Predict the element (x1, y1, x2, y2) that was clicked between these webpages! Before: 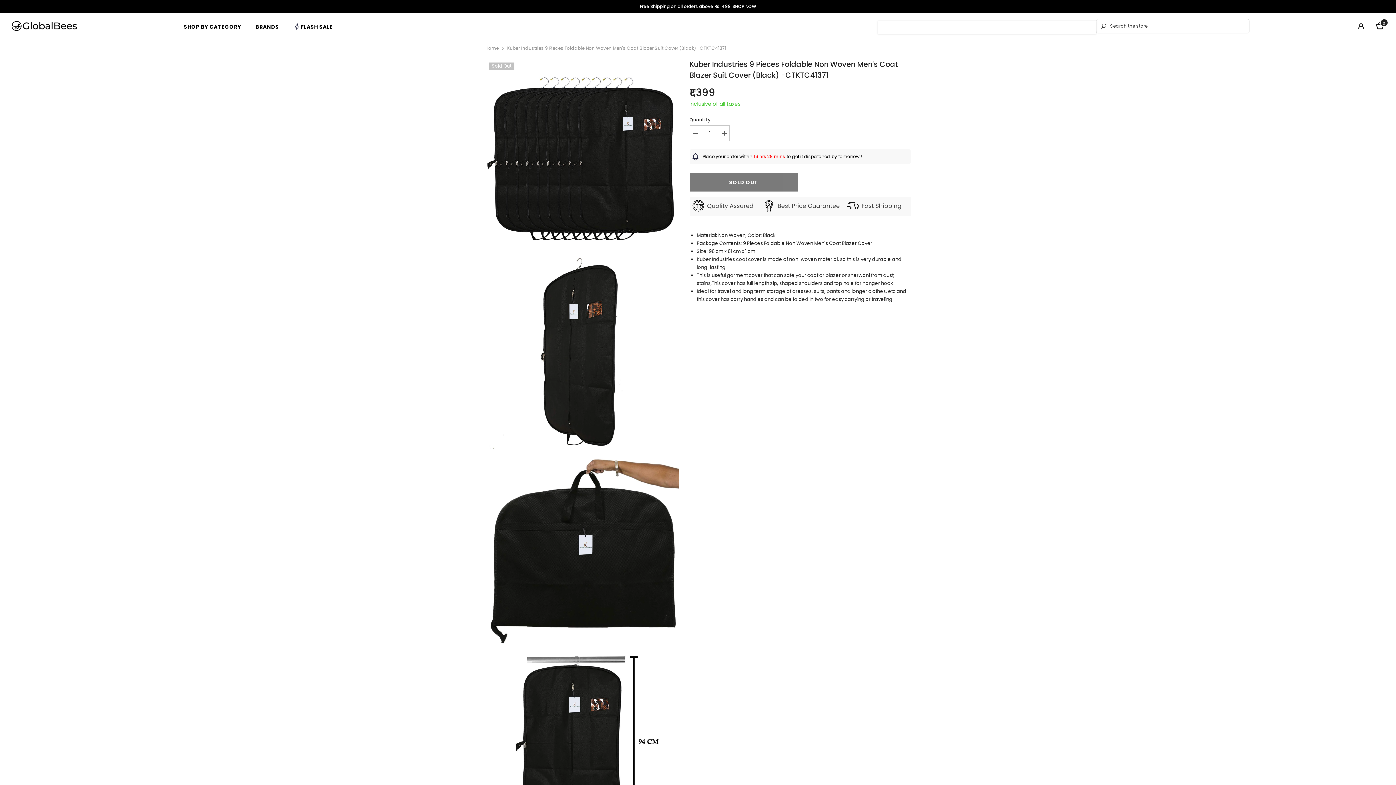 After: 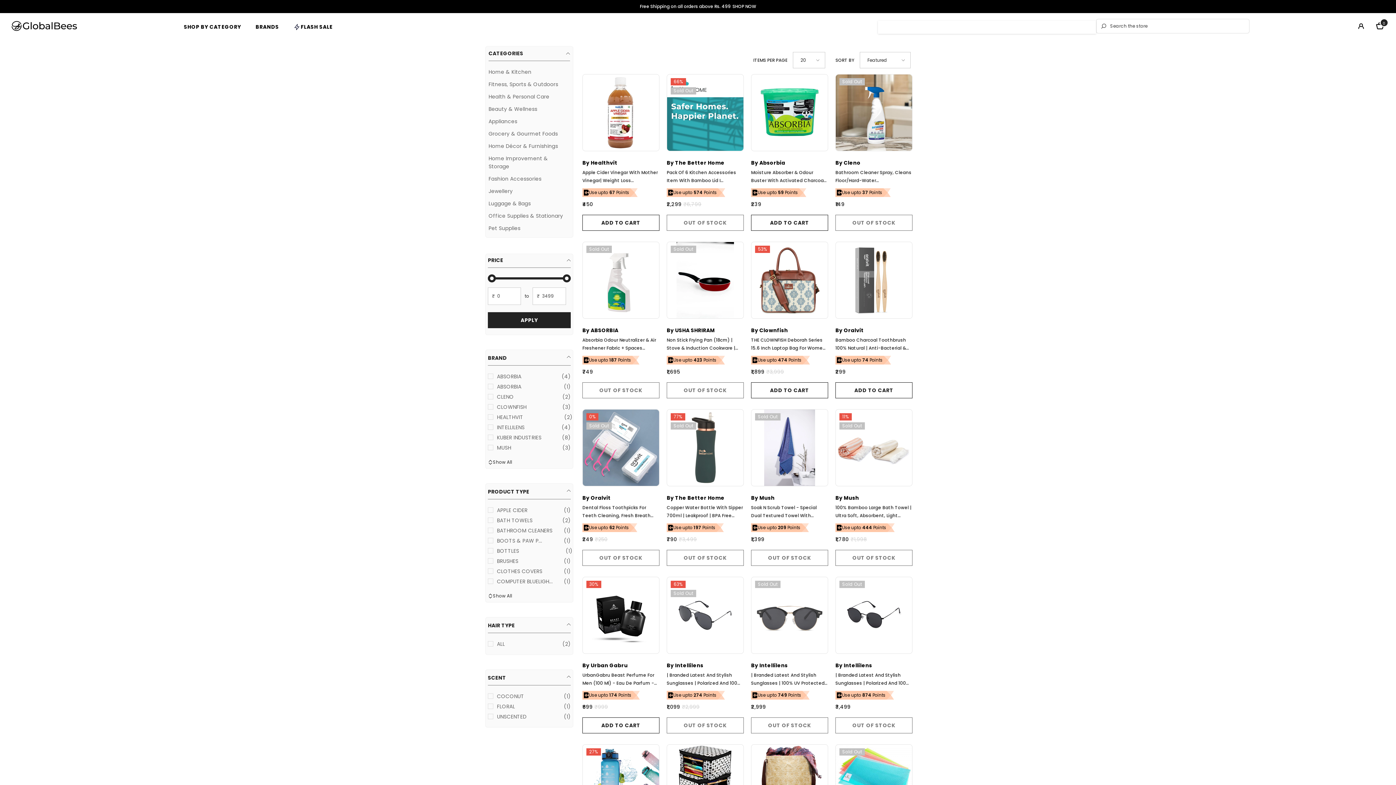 Action: label: FLASH SALE bbox: (286, 22, 340, 38)